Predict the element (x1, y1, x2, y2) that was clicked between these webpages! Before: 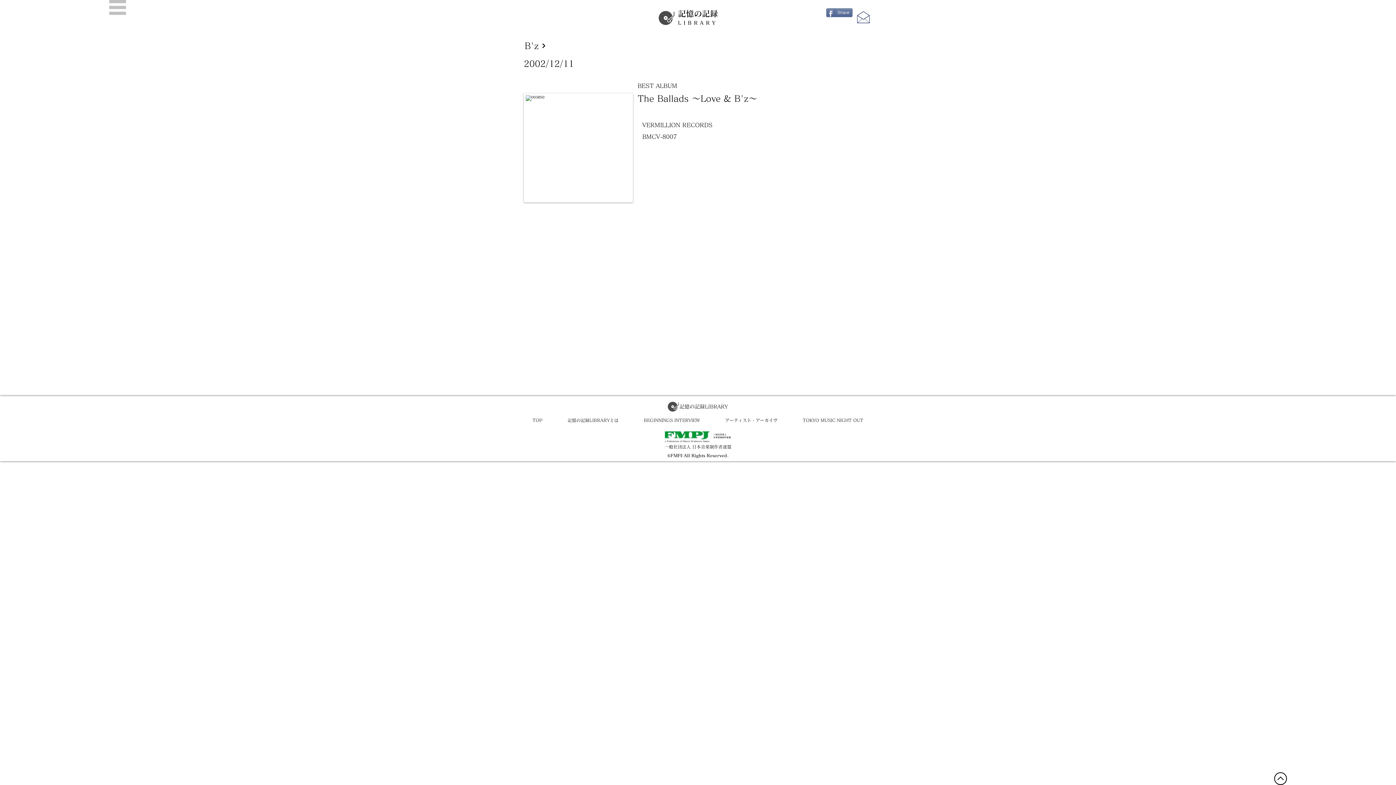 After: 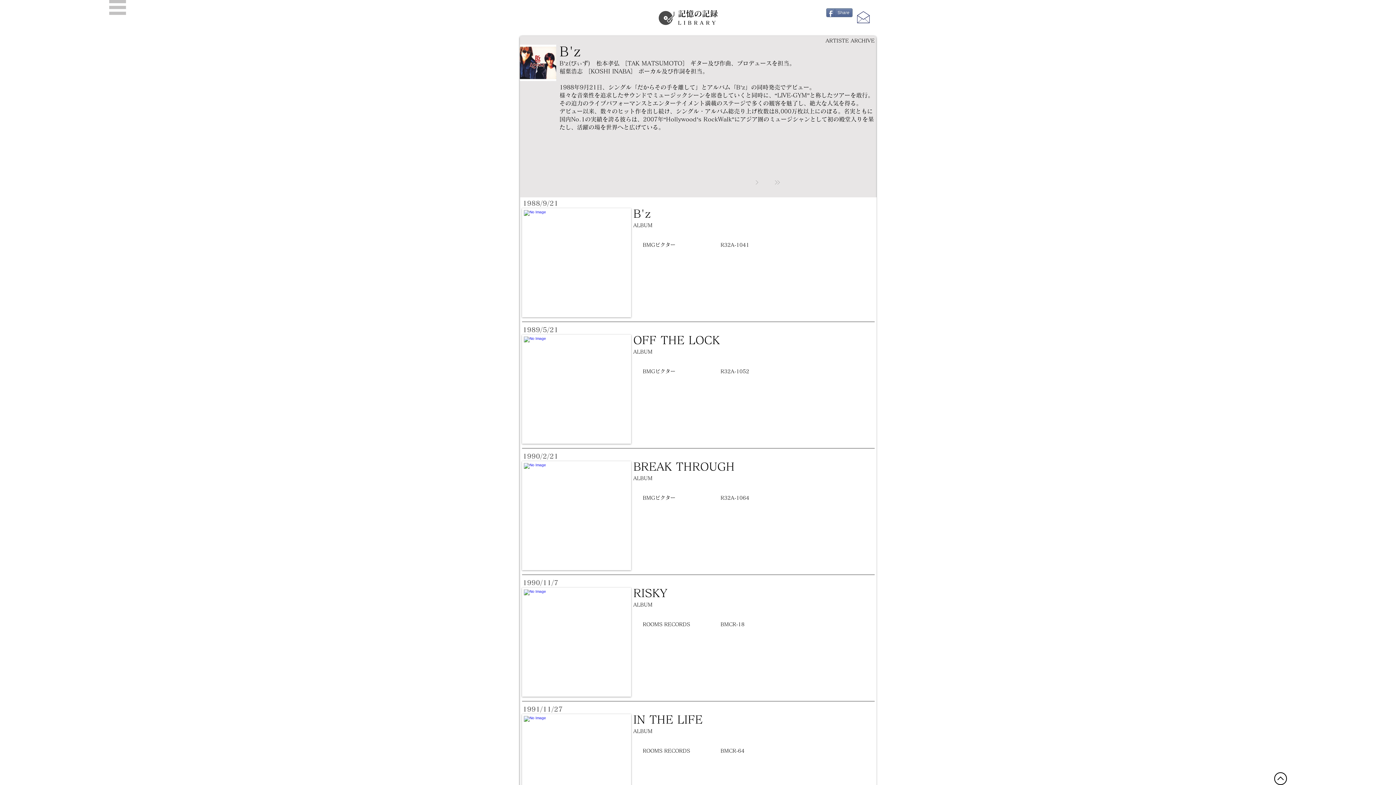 Action: bbox: (520, 36, 876, 54) label: B'z